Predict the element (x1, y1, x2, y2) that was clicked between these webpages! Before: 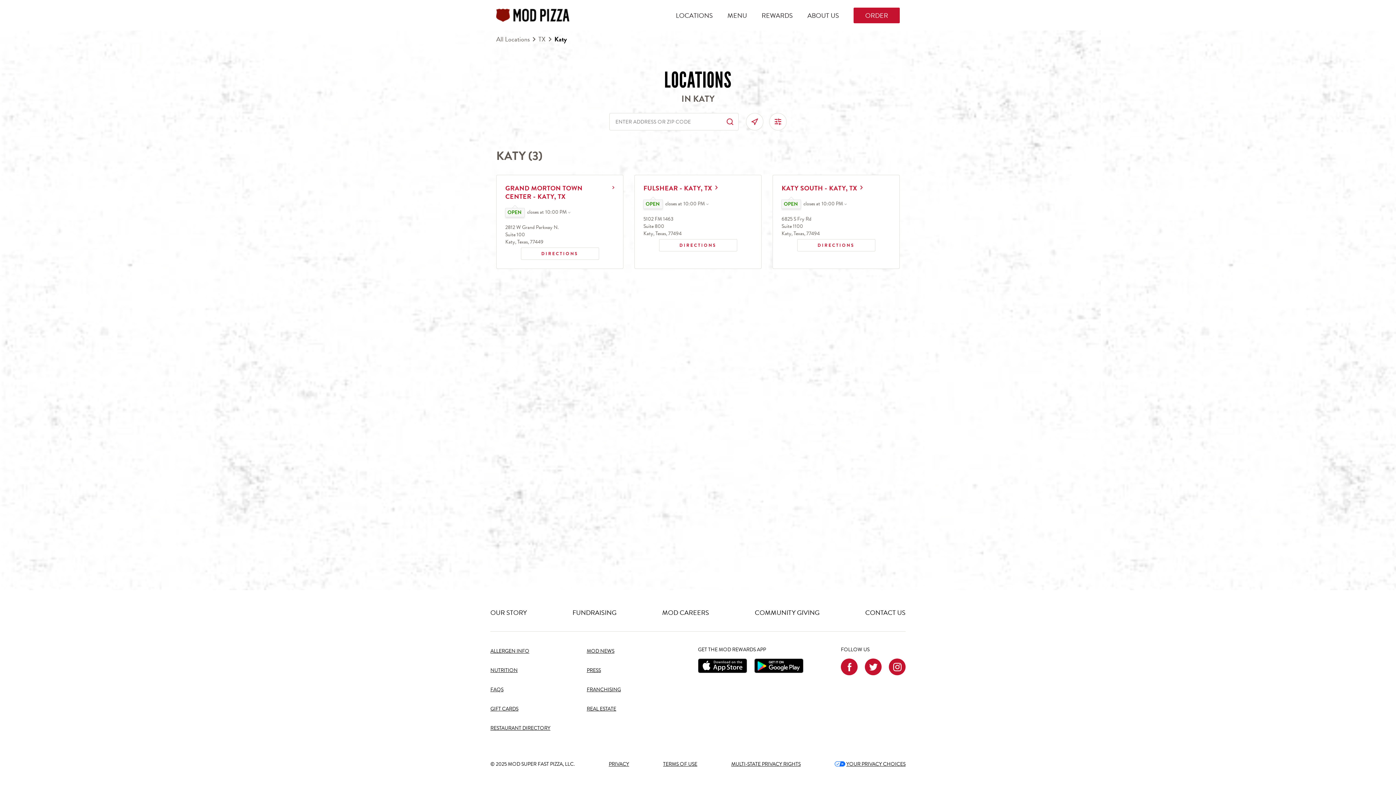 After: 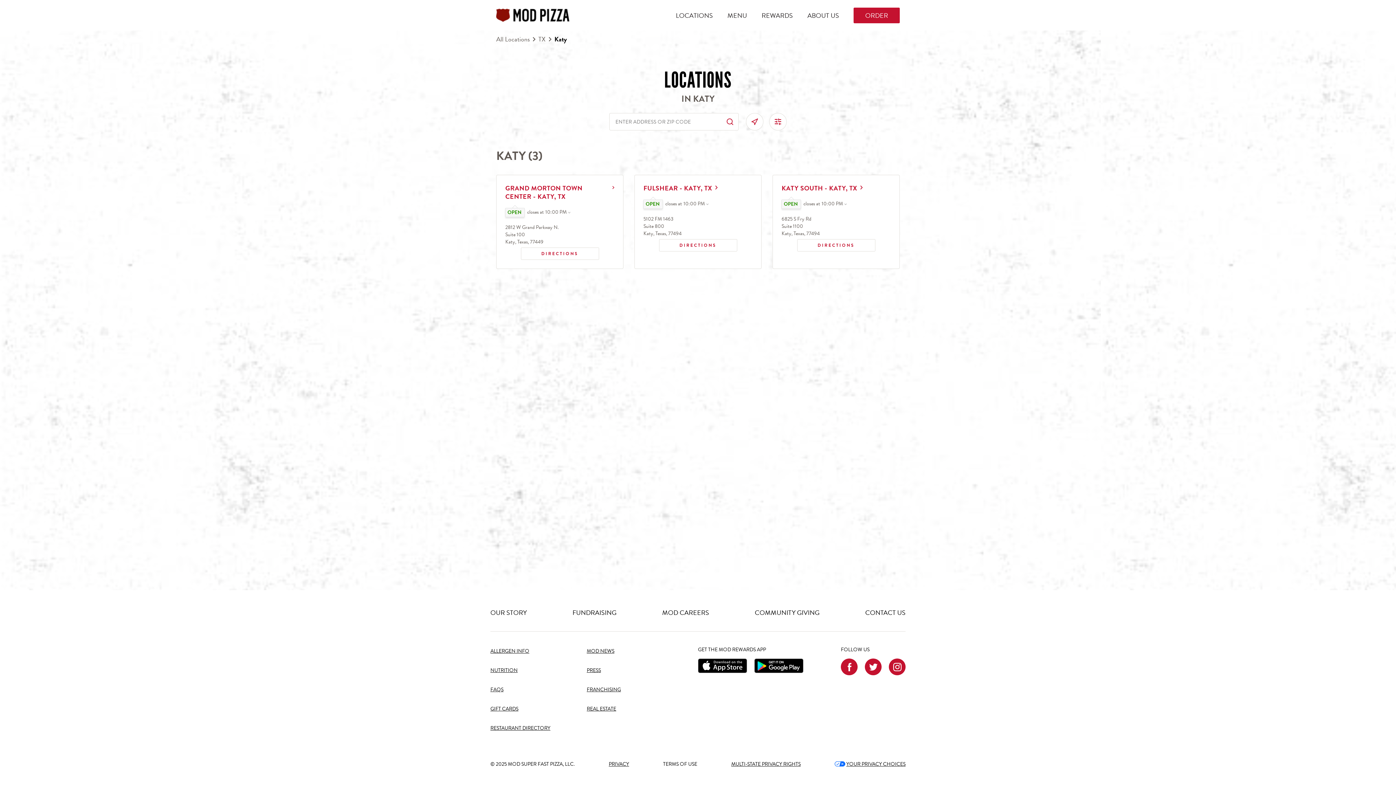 Action: label: TERMS OF USE
 Link Opens in New Tab bbox: (663, 760, 697, 768)